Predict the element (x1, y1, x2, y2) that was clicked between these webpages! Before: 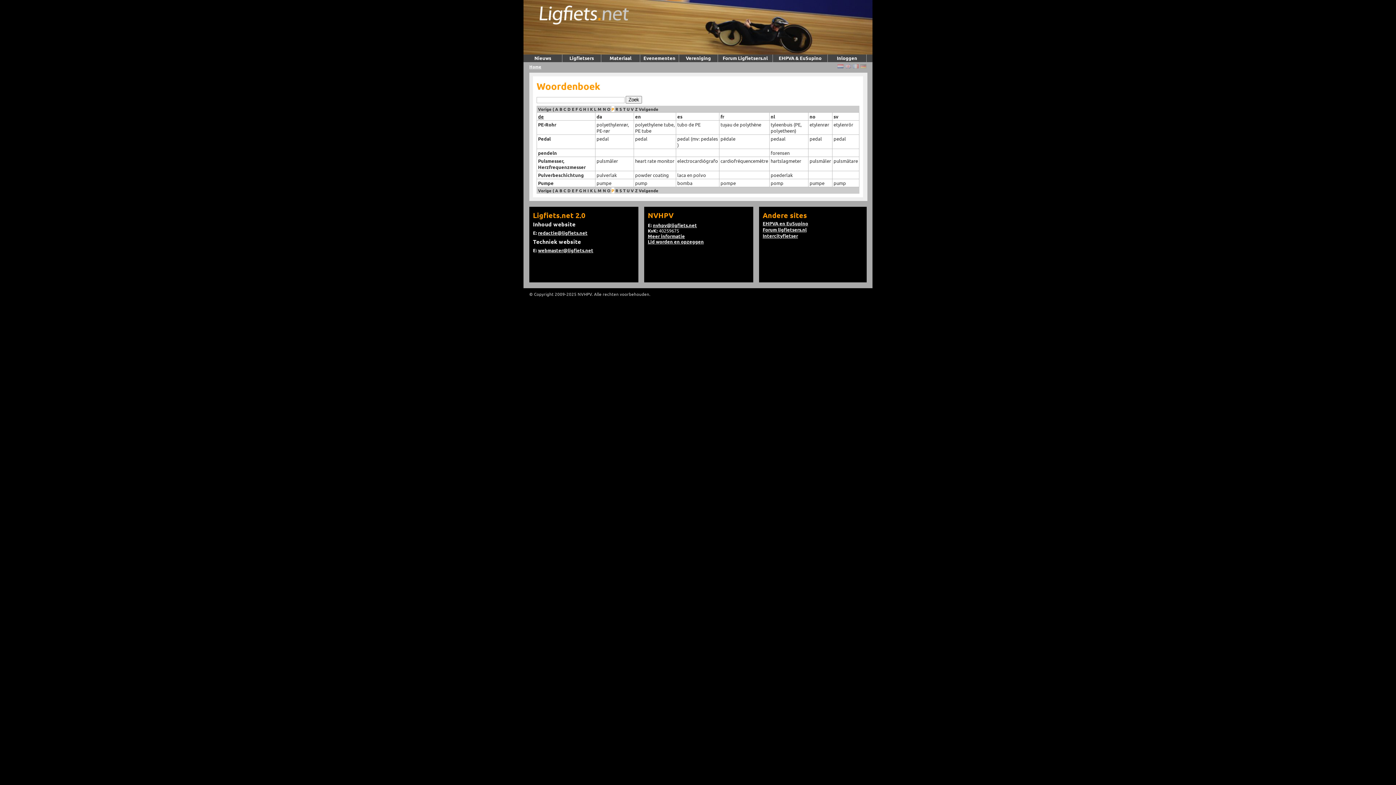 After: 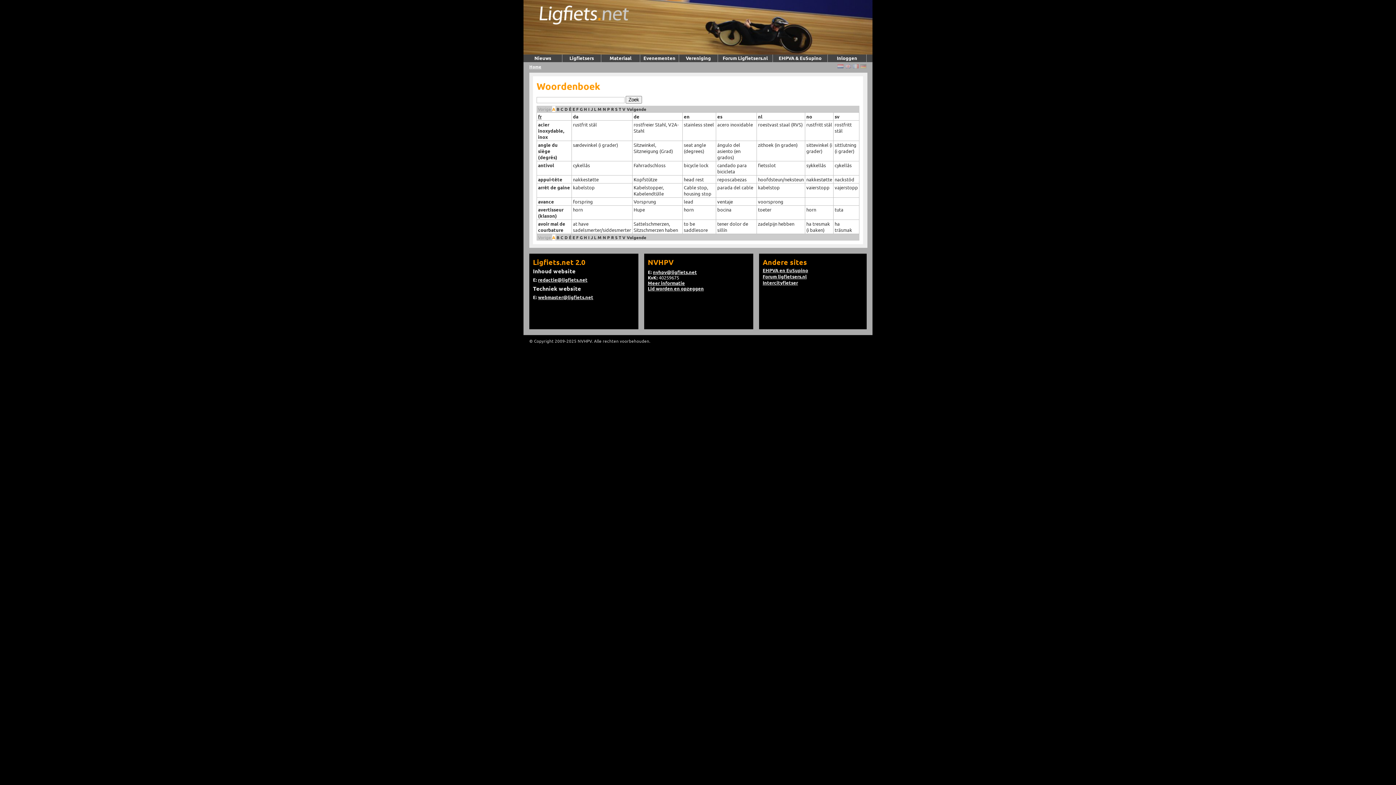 Action: bbox: (720, 113, 724, 119) label: fr